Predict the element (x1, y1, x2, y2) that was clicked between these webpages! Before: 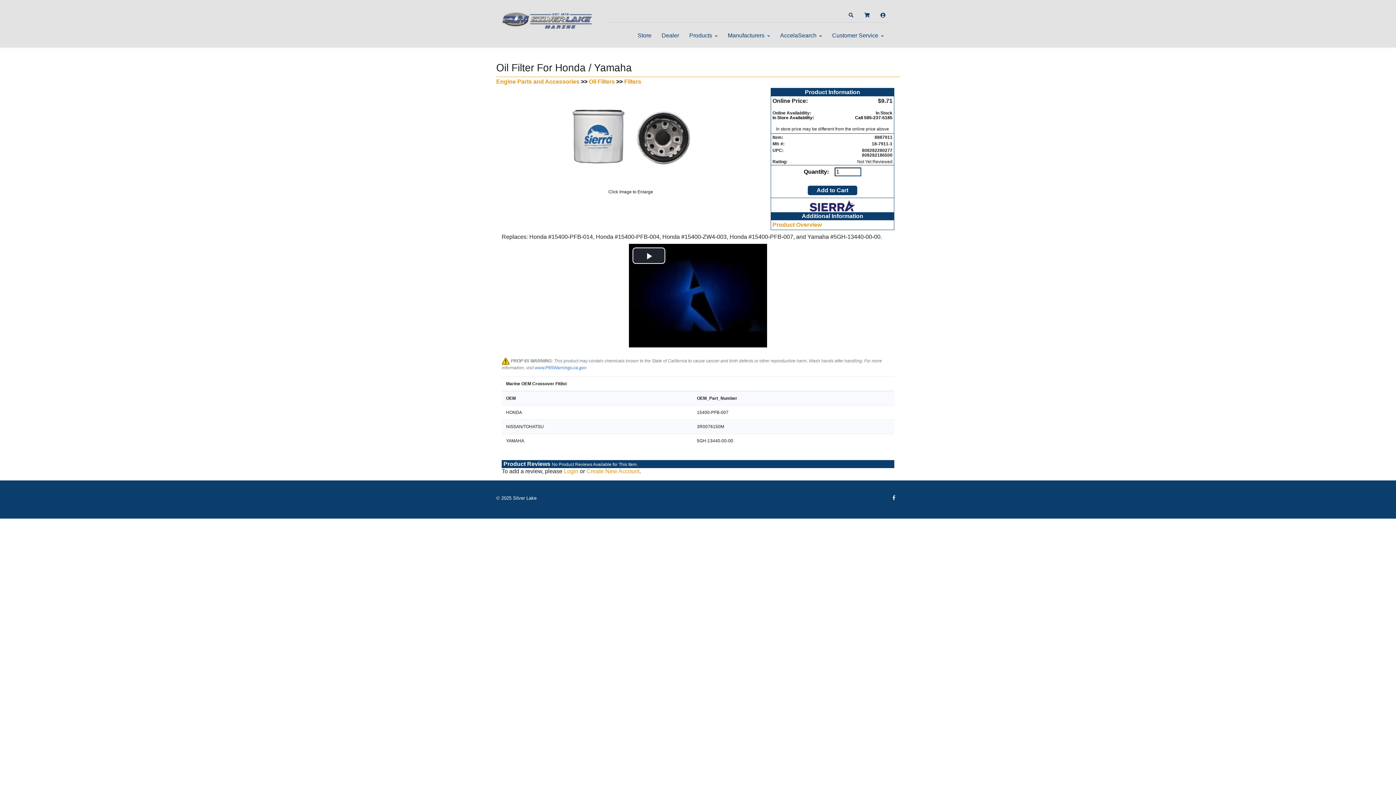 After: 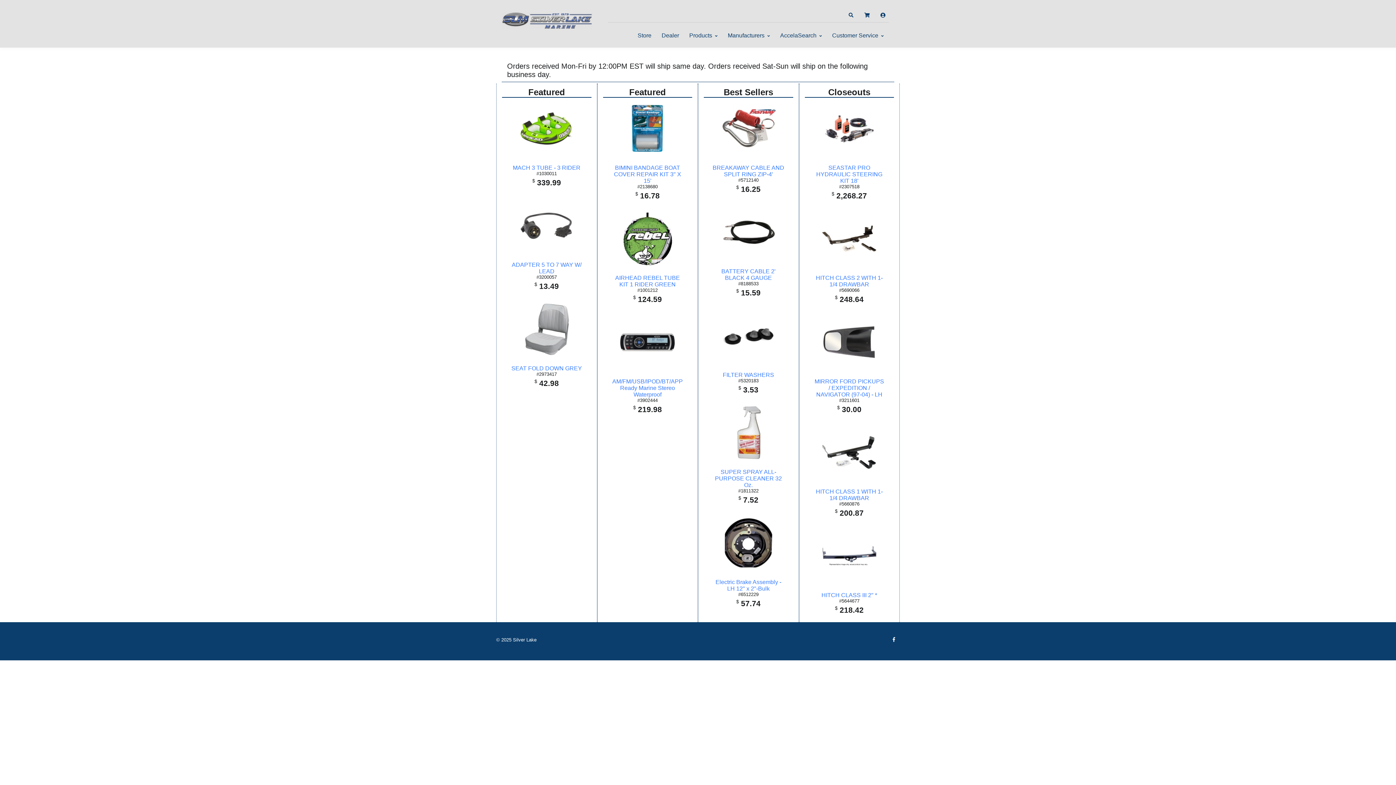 Action: label: Silver Lake bbox: (501, 3, 592, 35)